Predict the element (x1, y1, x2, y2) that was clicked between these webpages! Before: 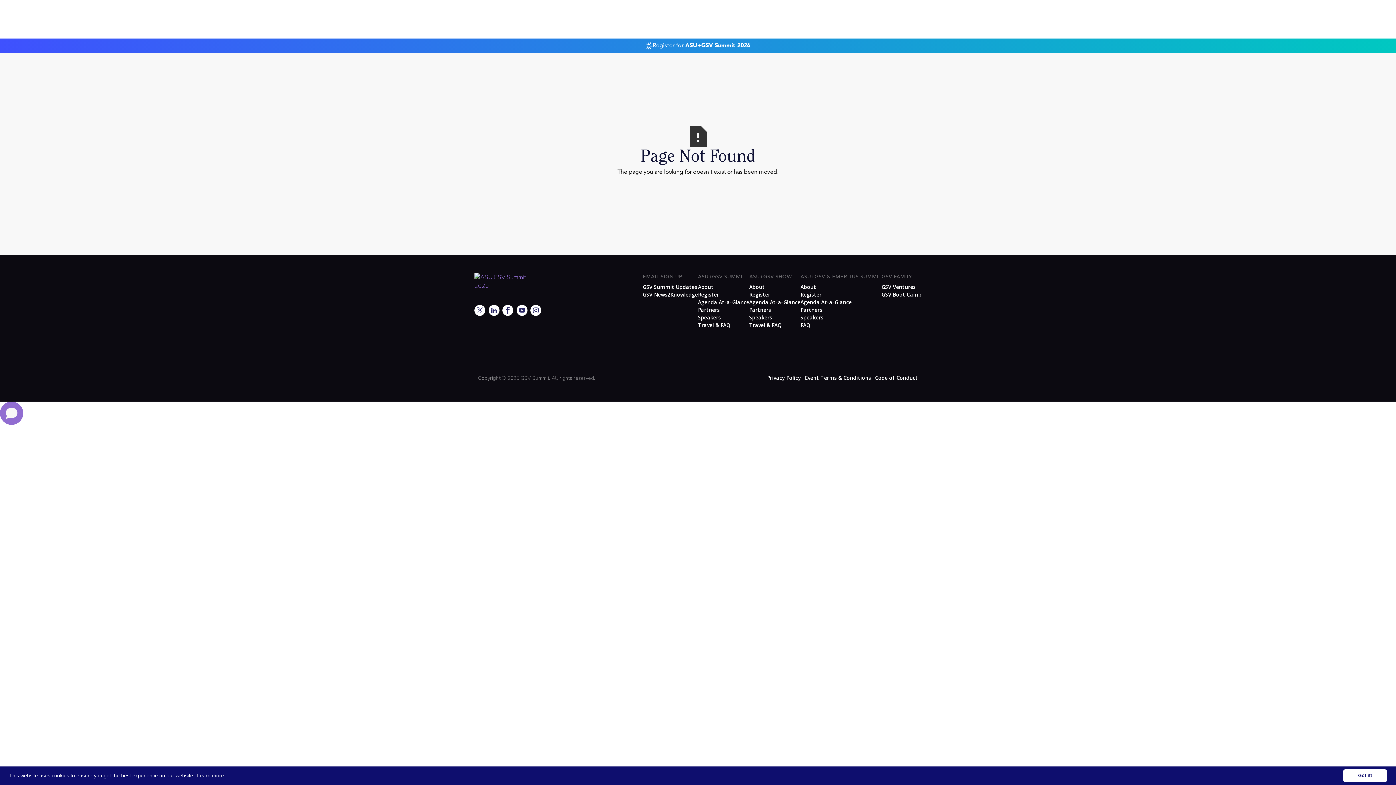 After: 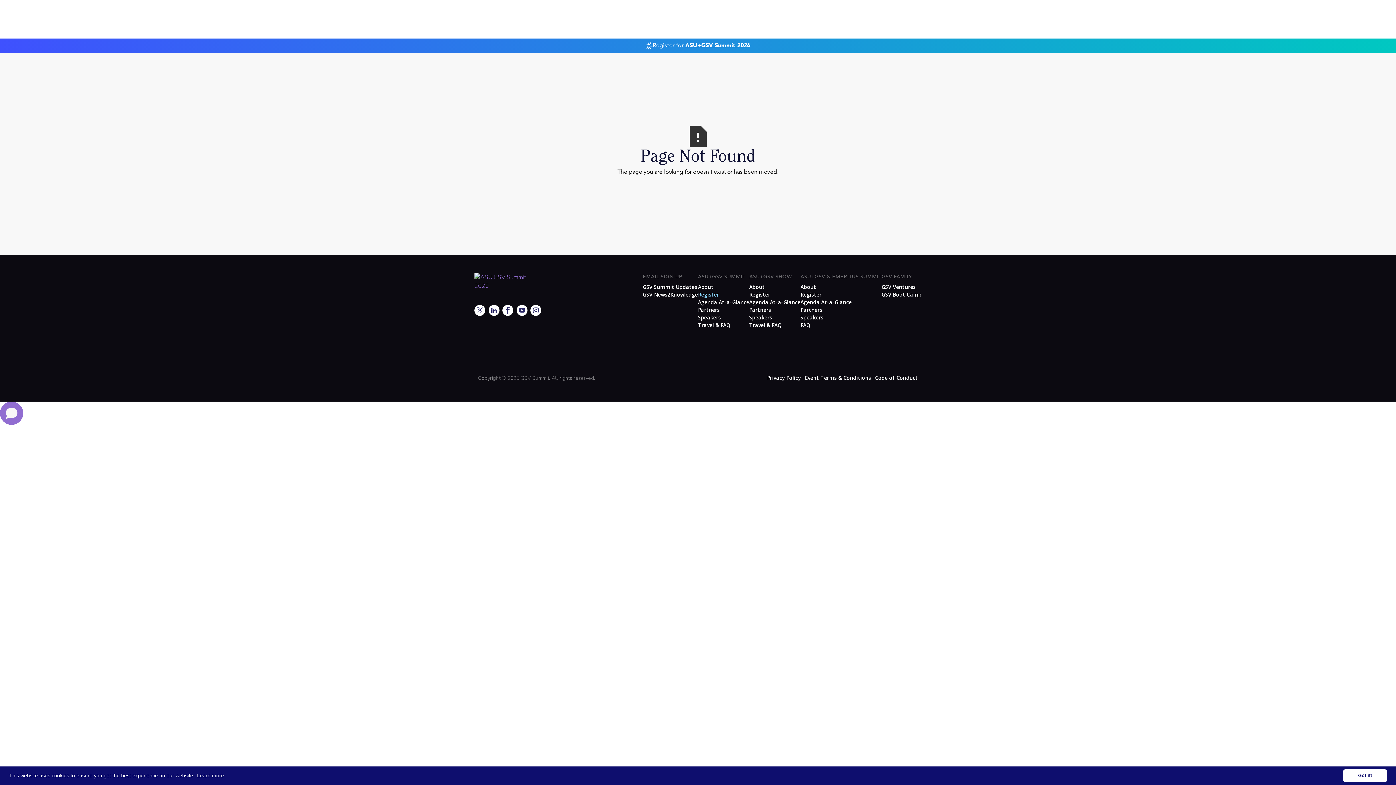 Action: label: Register bbox: (698, 290, 719, 298)